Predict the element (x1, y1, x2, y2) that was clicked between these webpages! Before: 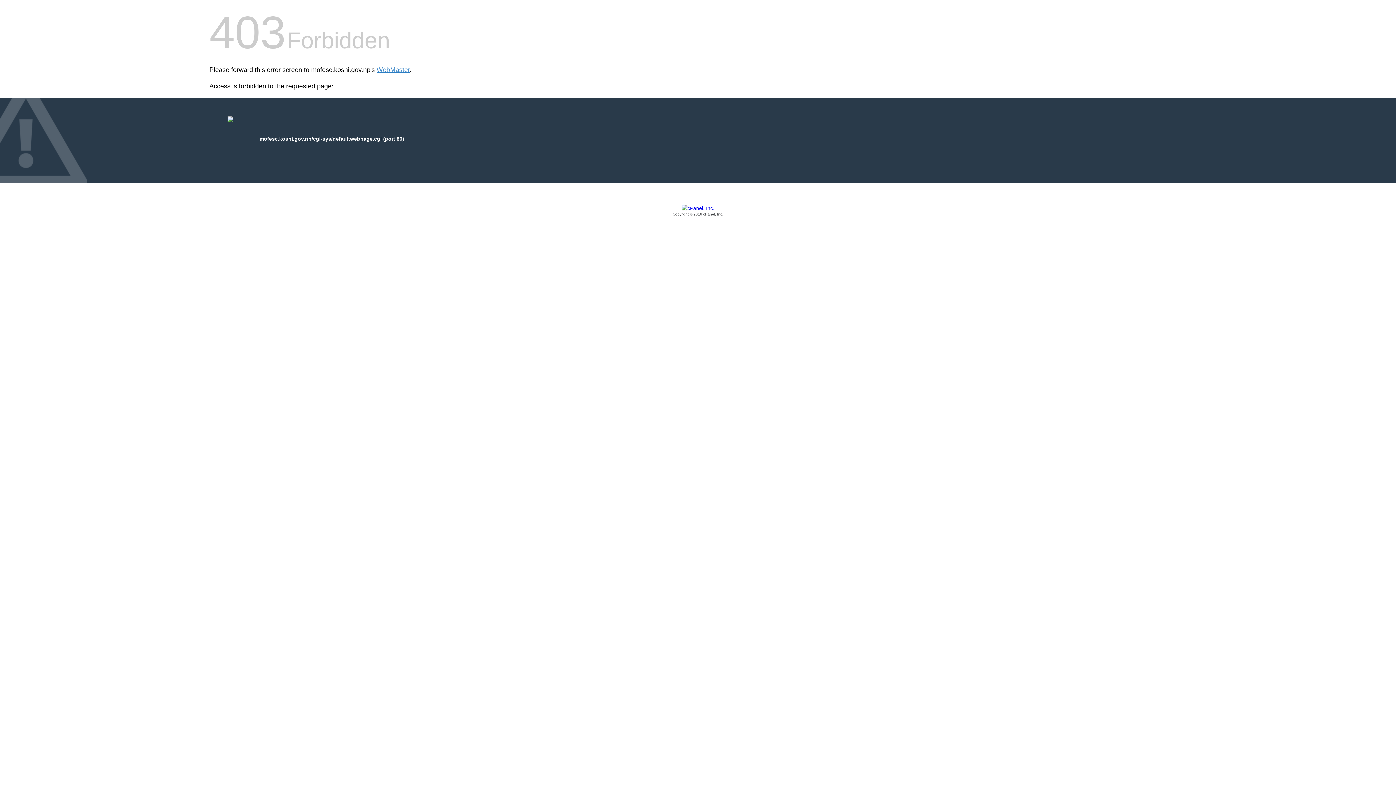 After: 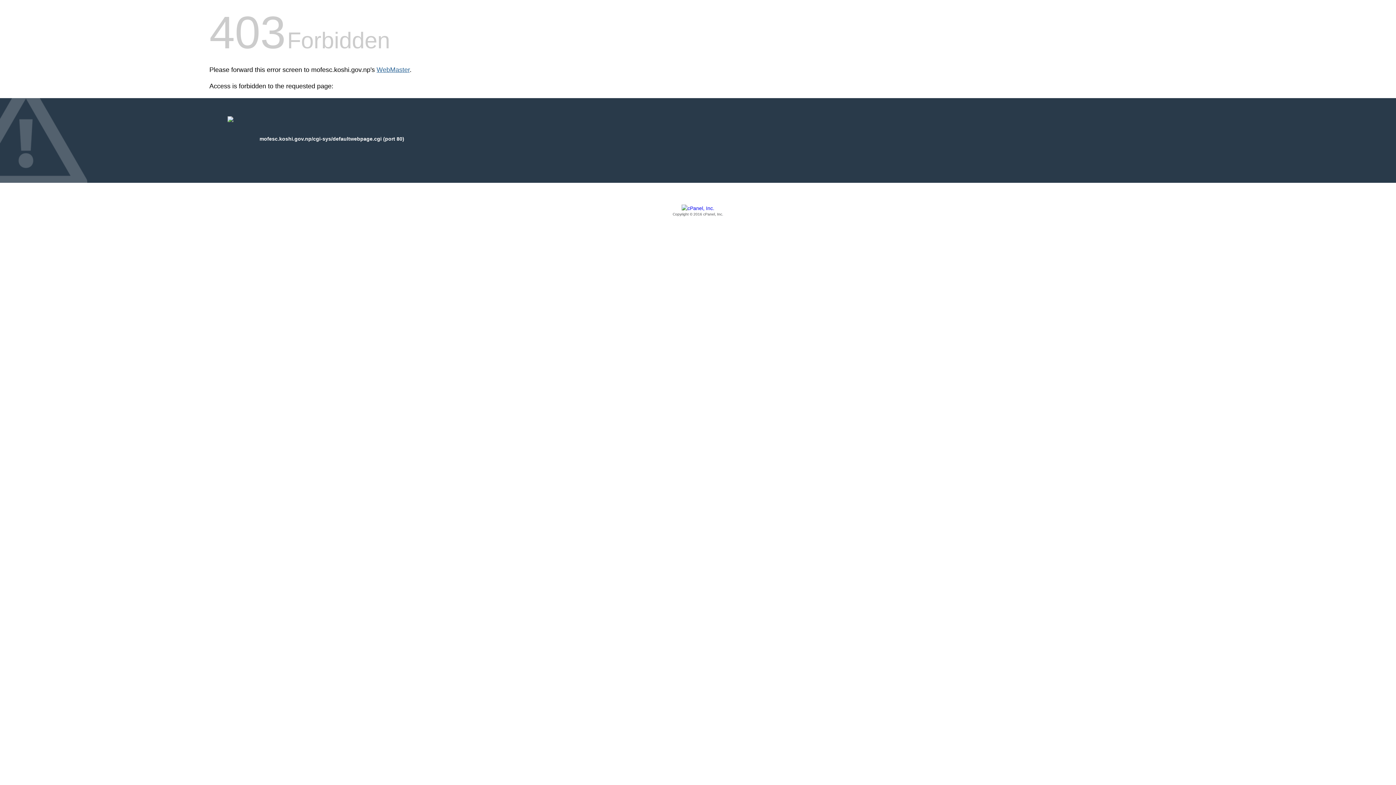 Action: bbox: (376, 66, 409, 73) label: WebMaster